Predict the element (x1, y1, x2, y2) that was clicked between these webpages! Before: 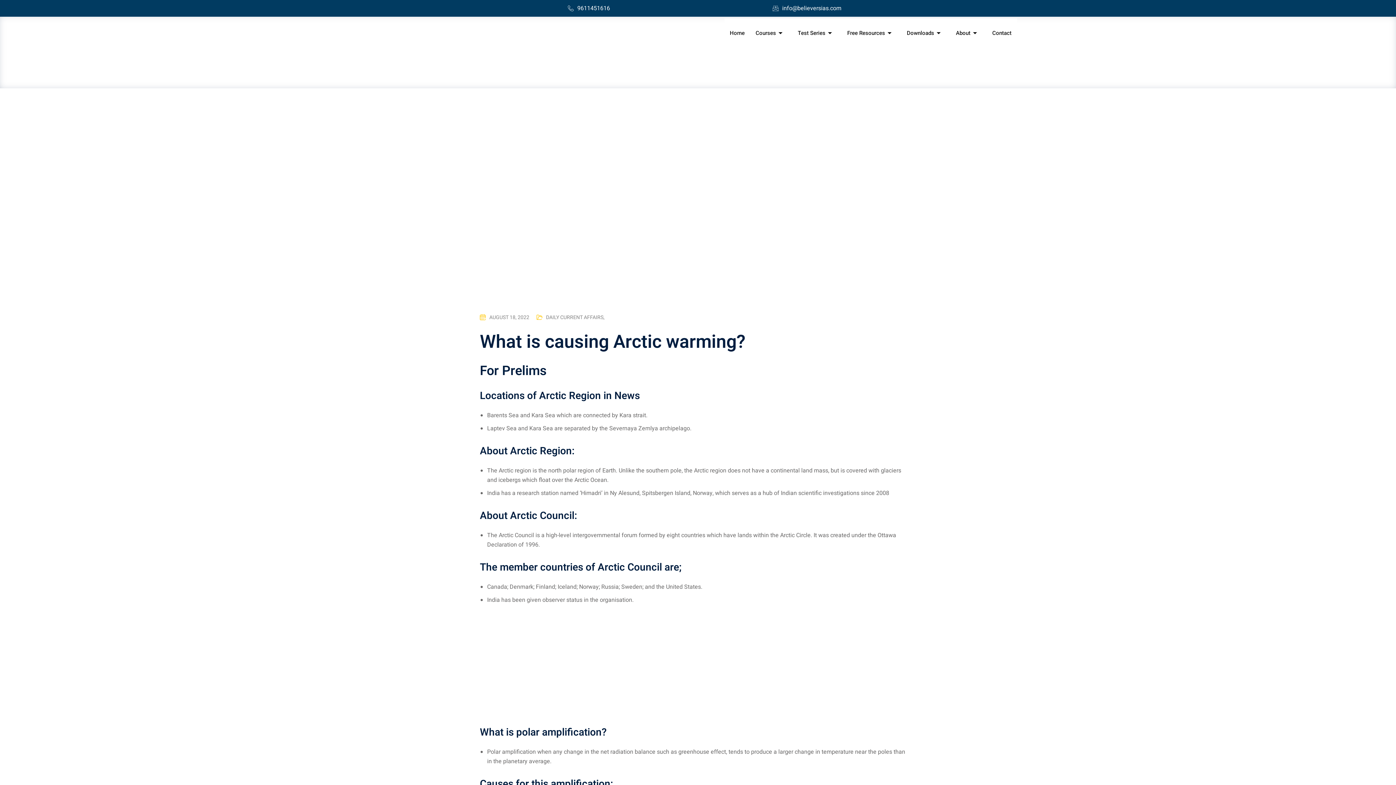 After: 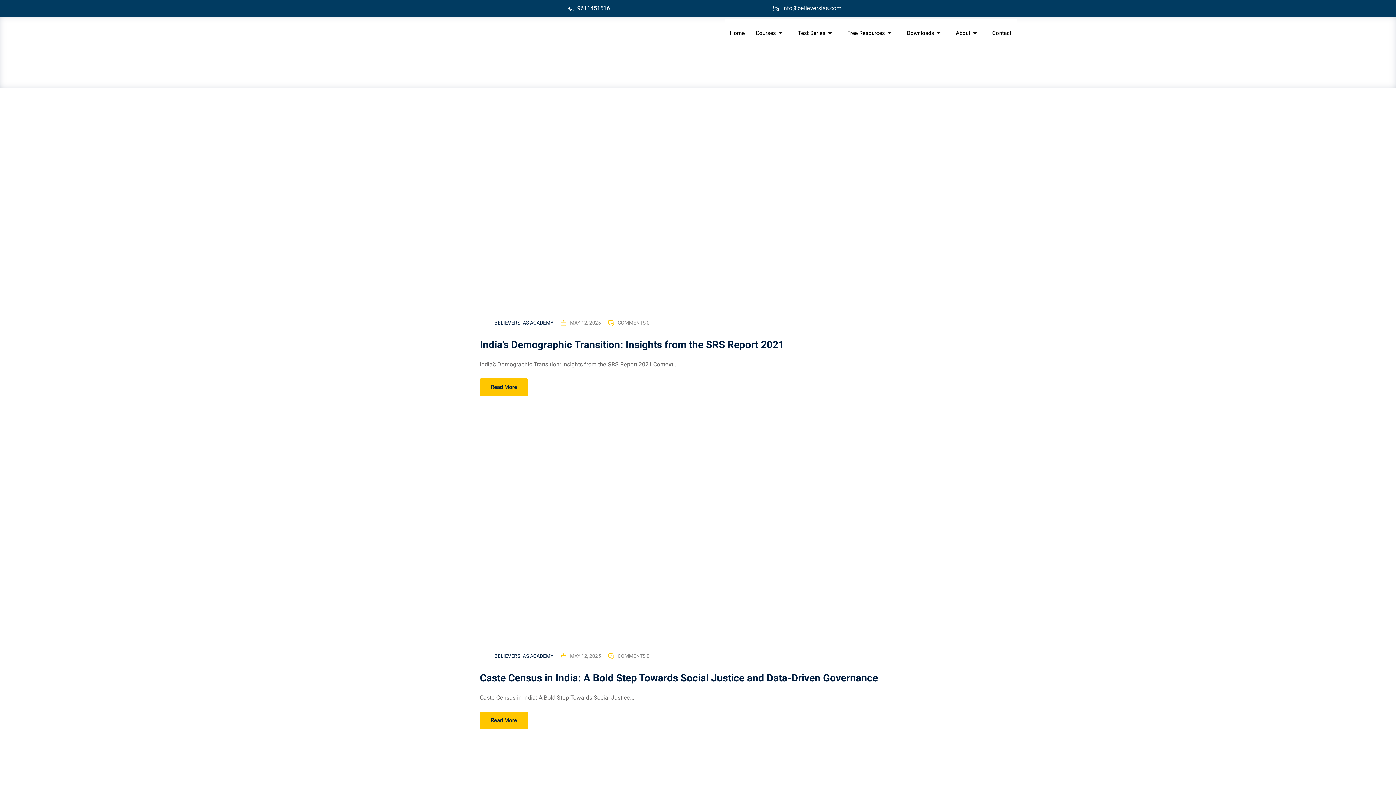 Action: label: DAILY CURRENT AFFAIRS, bbox: (546, 313, 604, 321)